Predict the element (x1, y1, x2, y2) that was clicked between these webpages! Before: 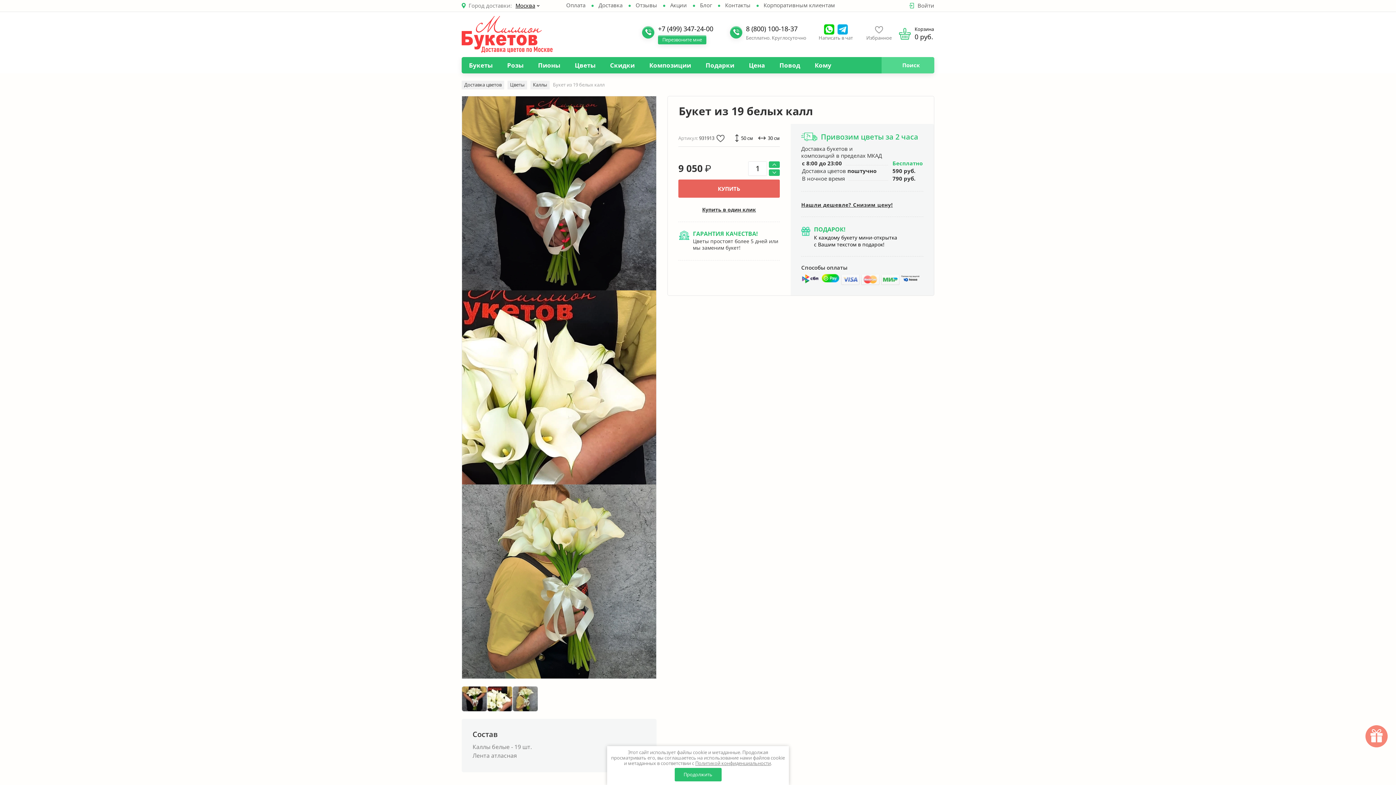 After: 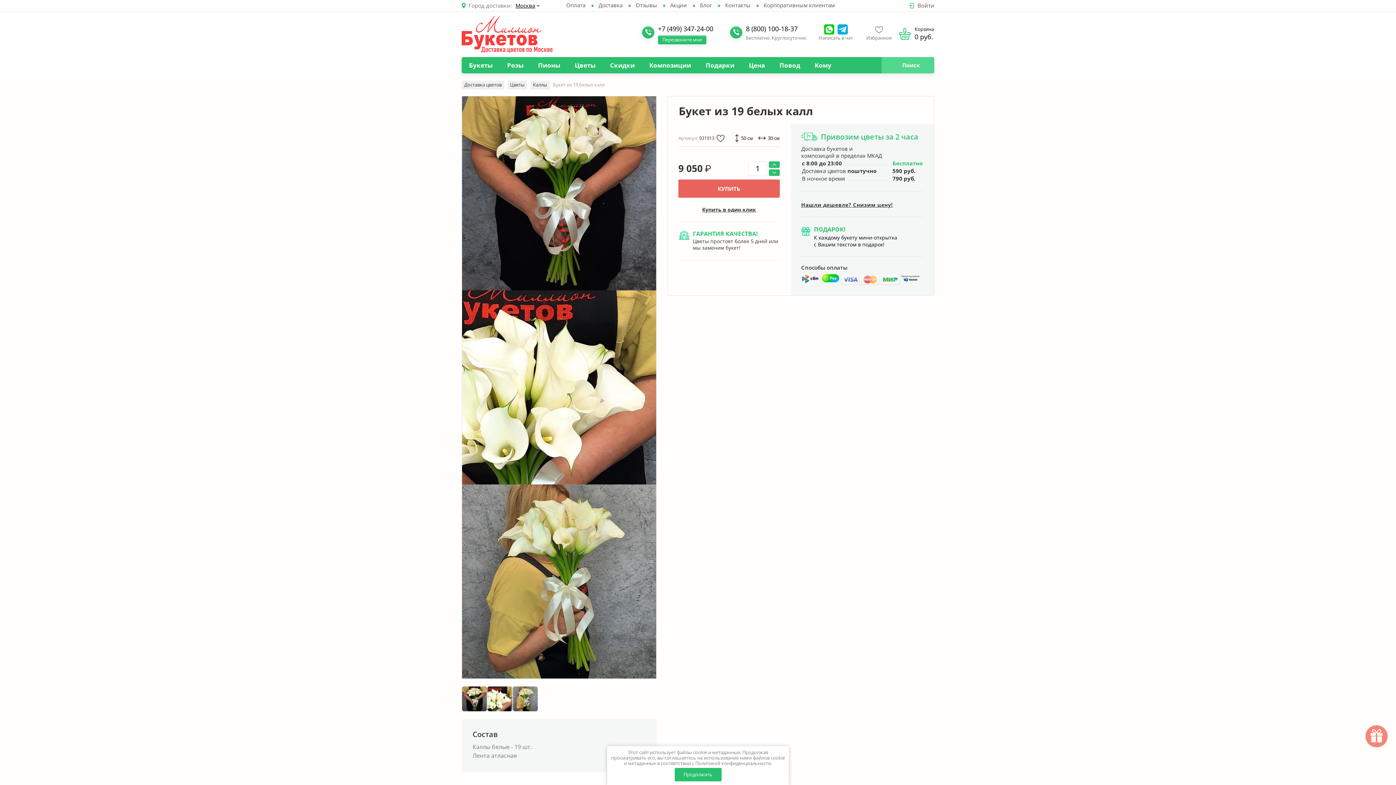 Action: bbox: (695, 760, 771, 766) label: Политикой конфиденциальности